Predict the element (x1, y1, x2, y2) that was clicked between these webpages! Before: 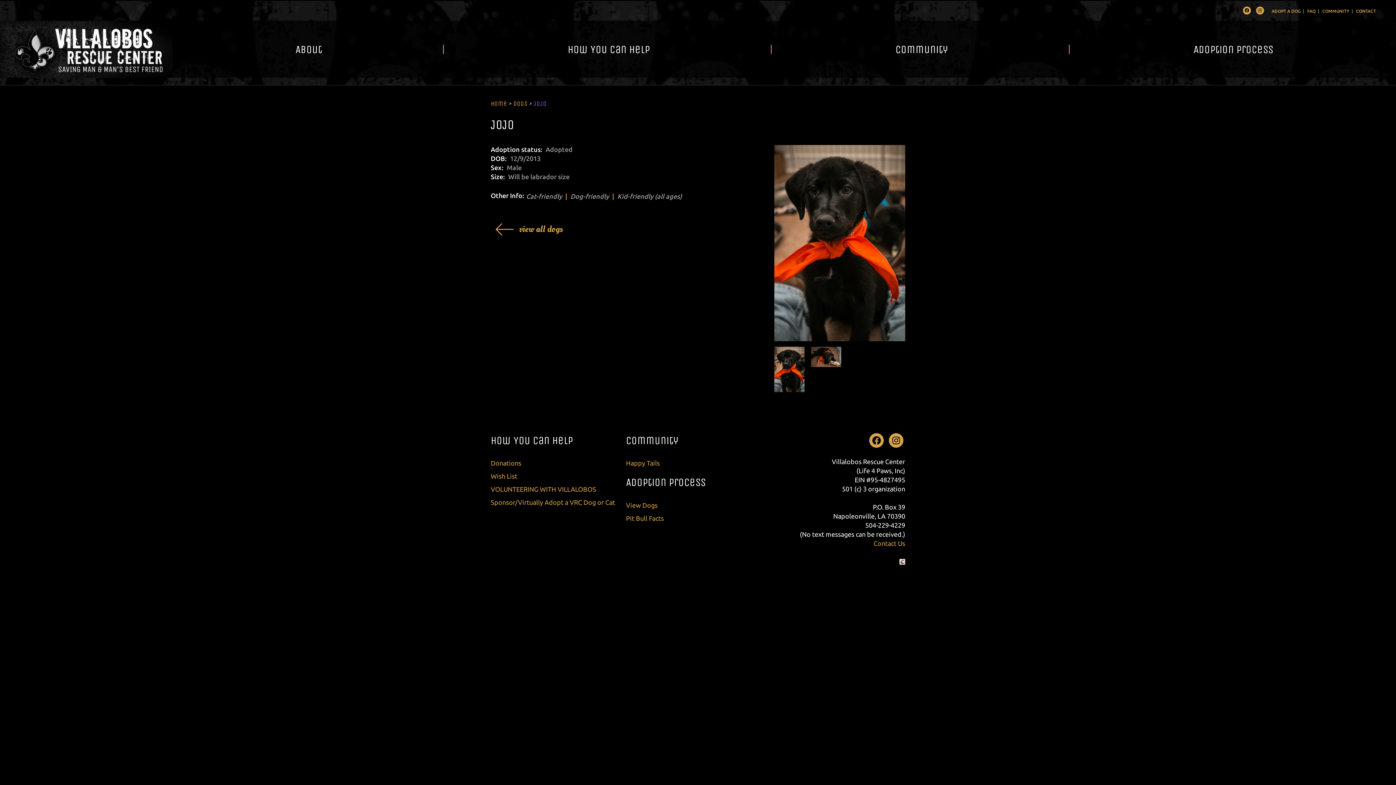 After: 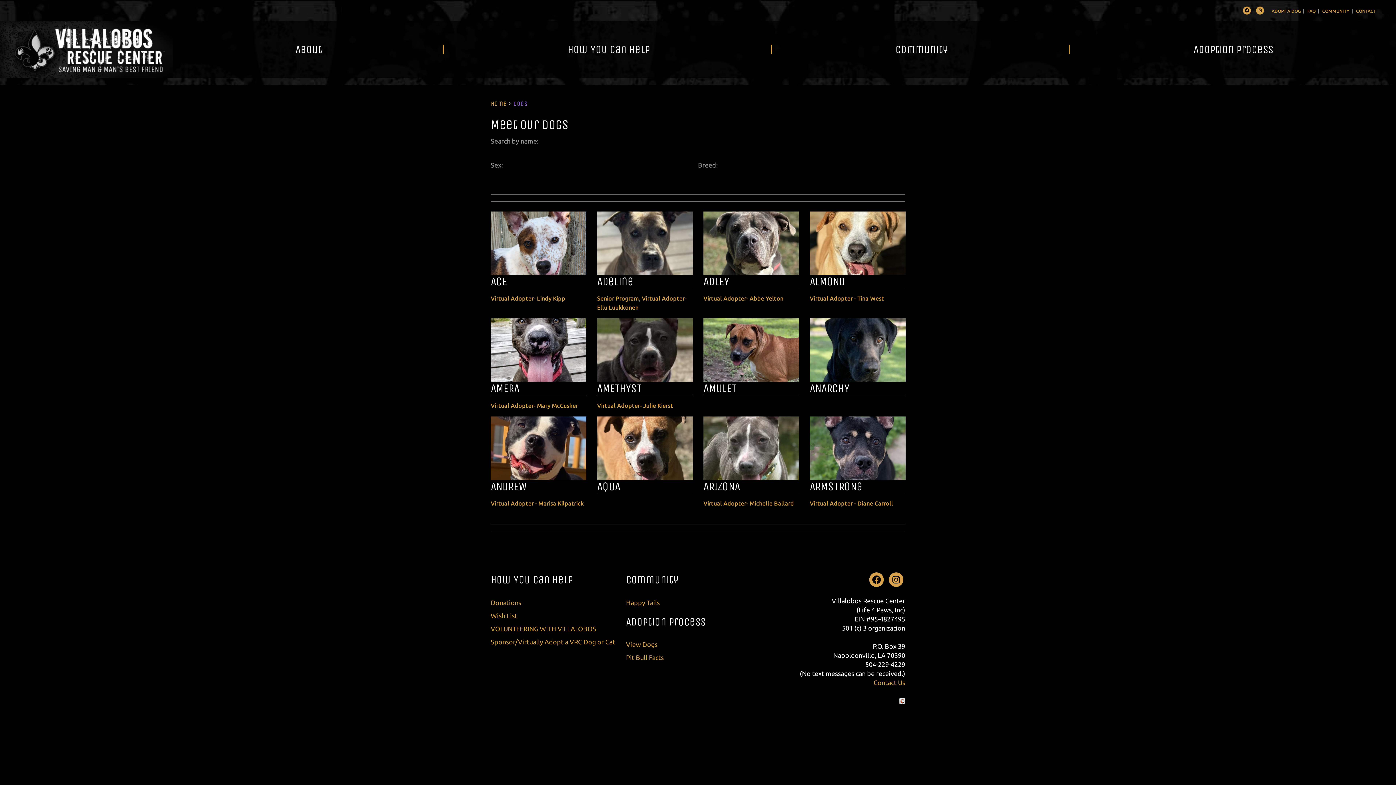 Action: bbox: (490, 220, 568, 238) label: view all dogs